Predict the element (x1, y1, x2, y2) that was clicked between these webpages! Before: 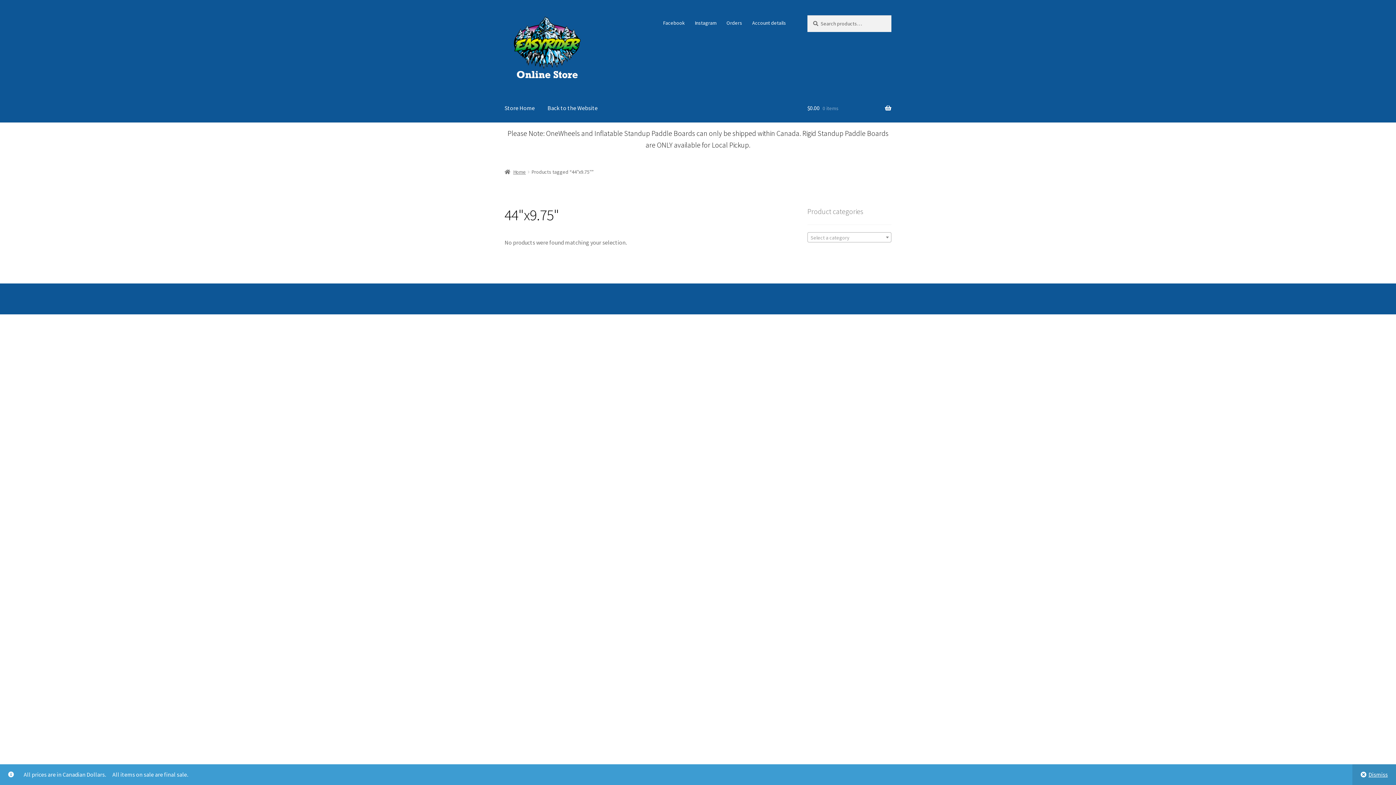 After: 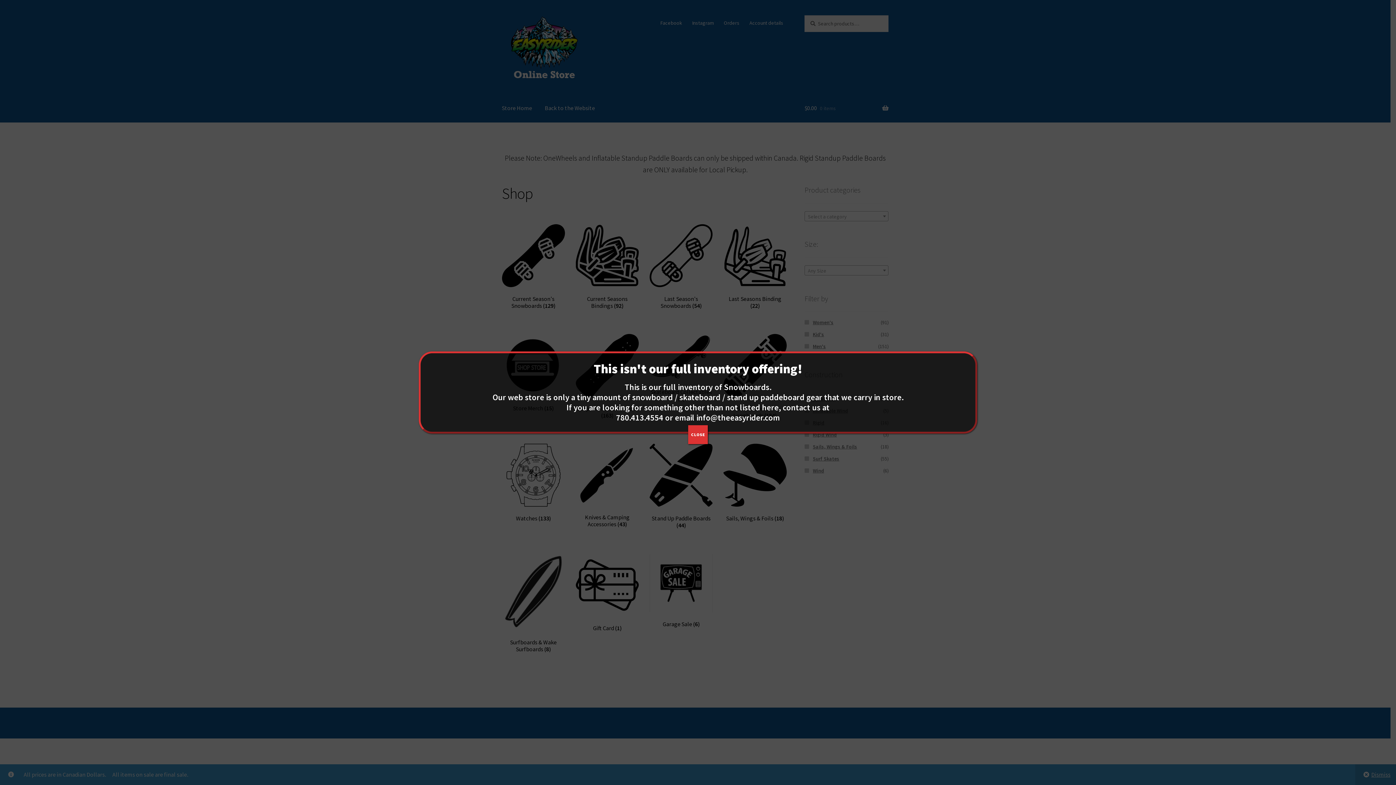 Action: bbox: (504, 168, 526, 175) label: Home